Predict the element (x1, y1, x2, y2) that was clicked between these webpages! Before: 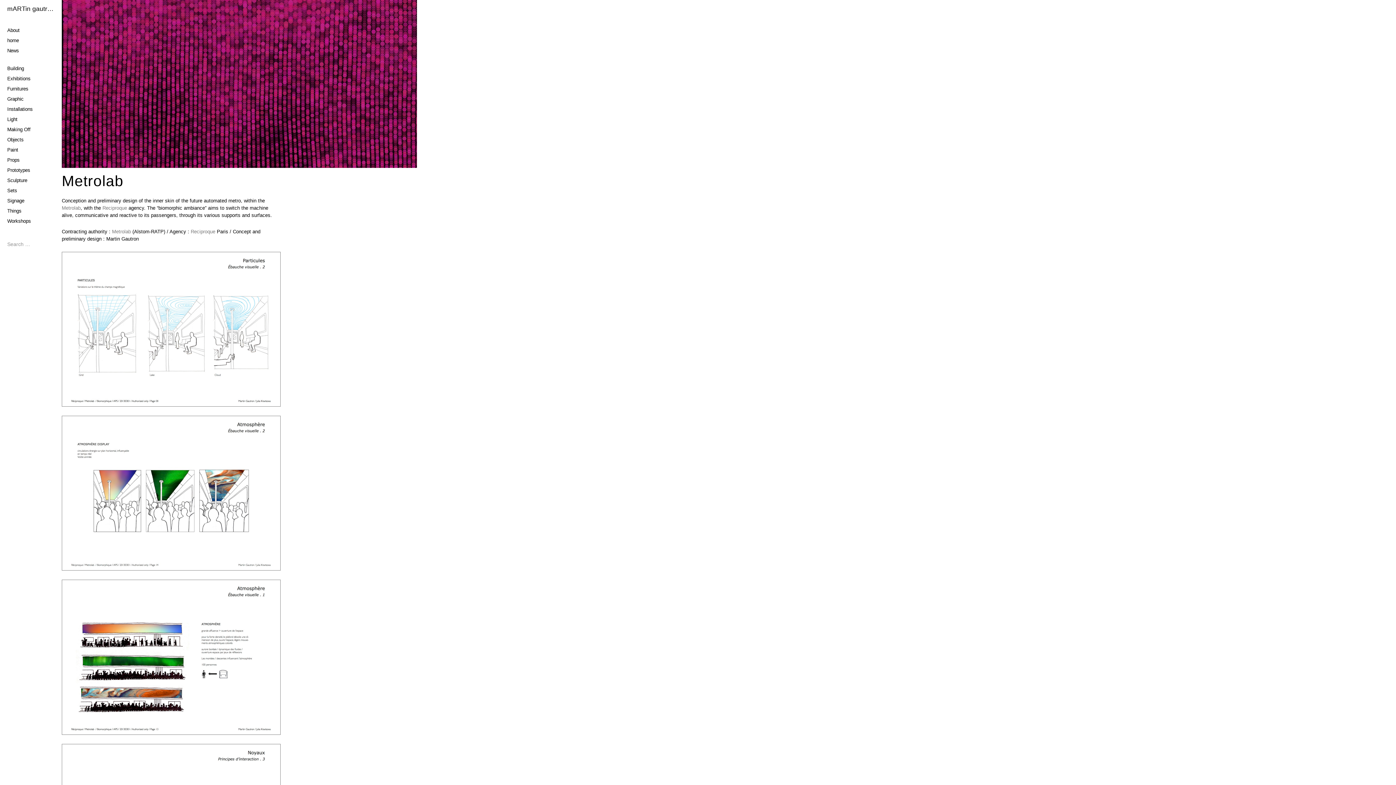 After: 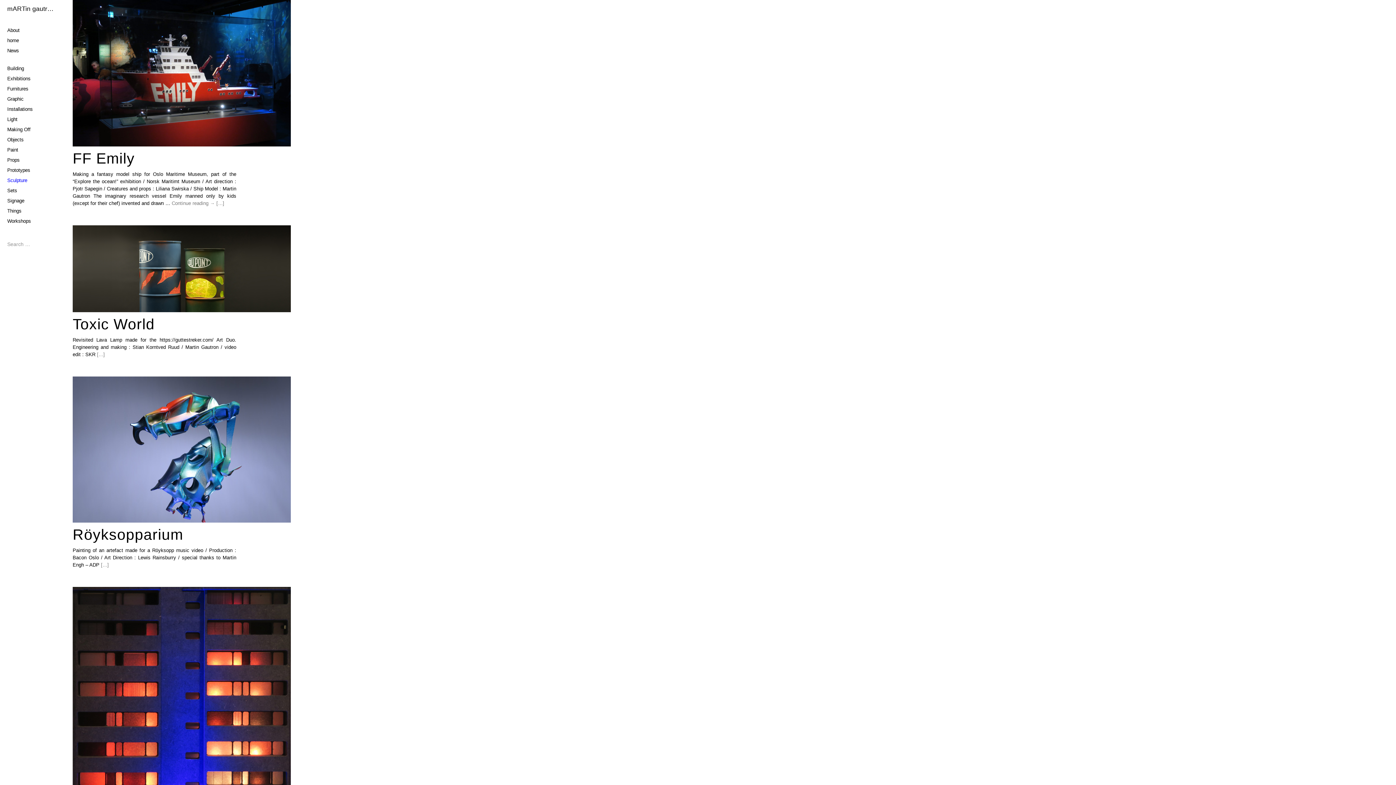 Action: bbox: (7, 175, 61, 185) label: Sculpture